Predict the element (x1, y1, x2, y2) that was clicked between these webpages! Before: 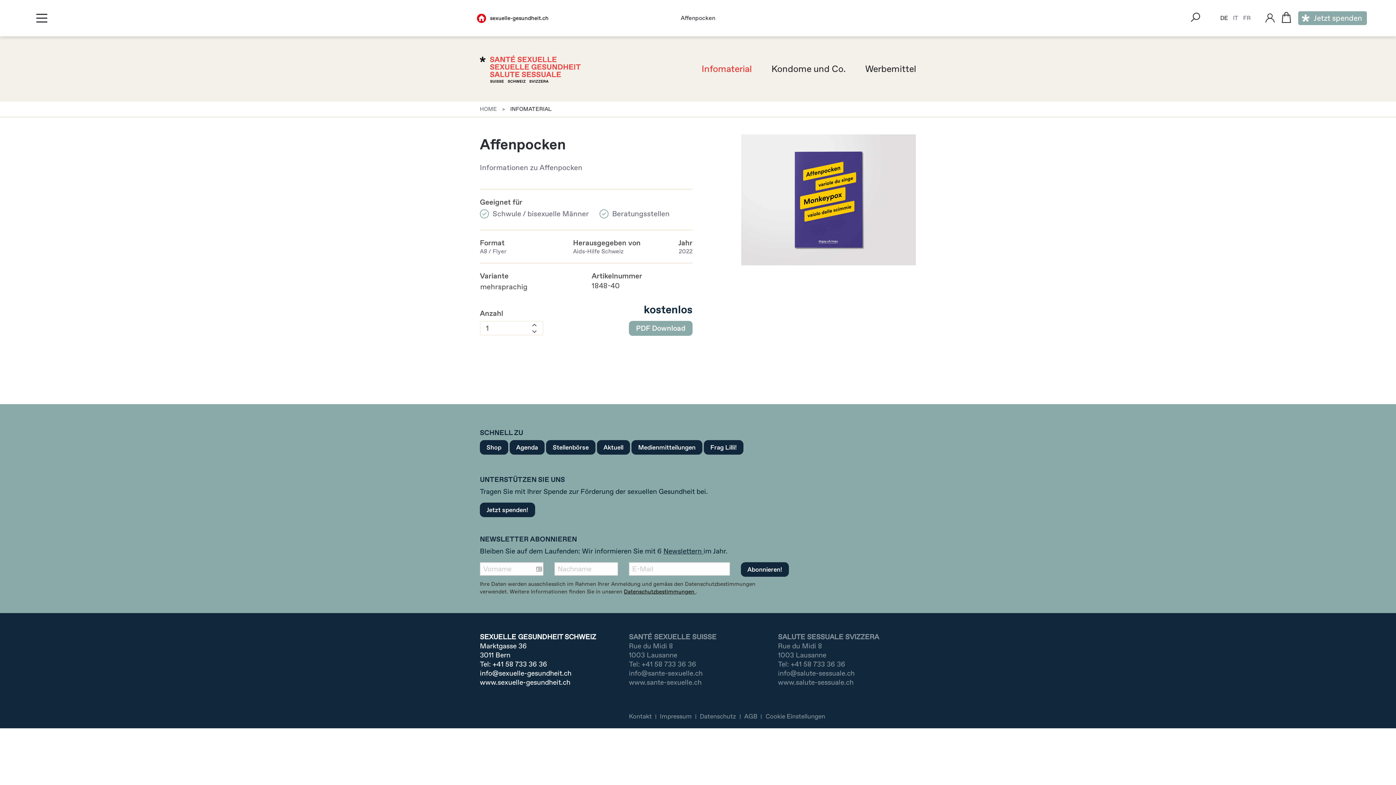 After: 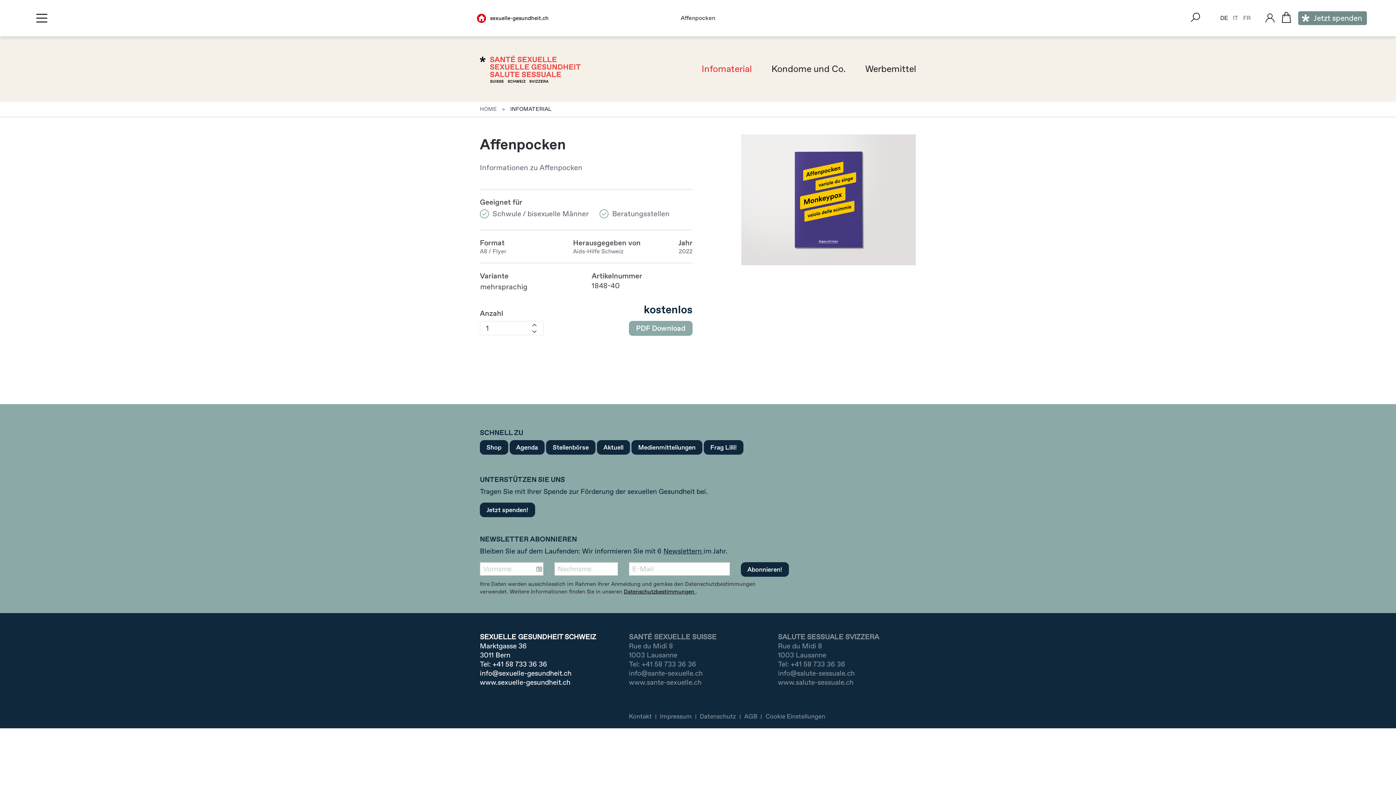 Action: bbox: (1298, 11, 1367, 25) label: Jetzt spenden